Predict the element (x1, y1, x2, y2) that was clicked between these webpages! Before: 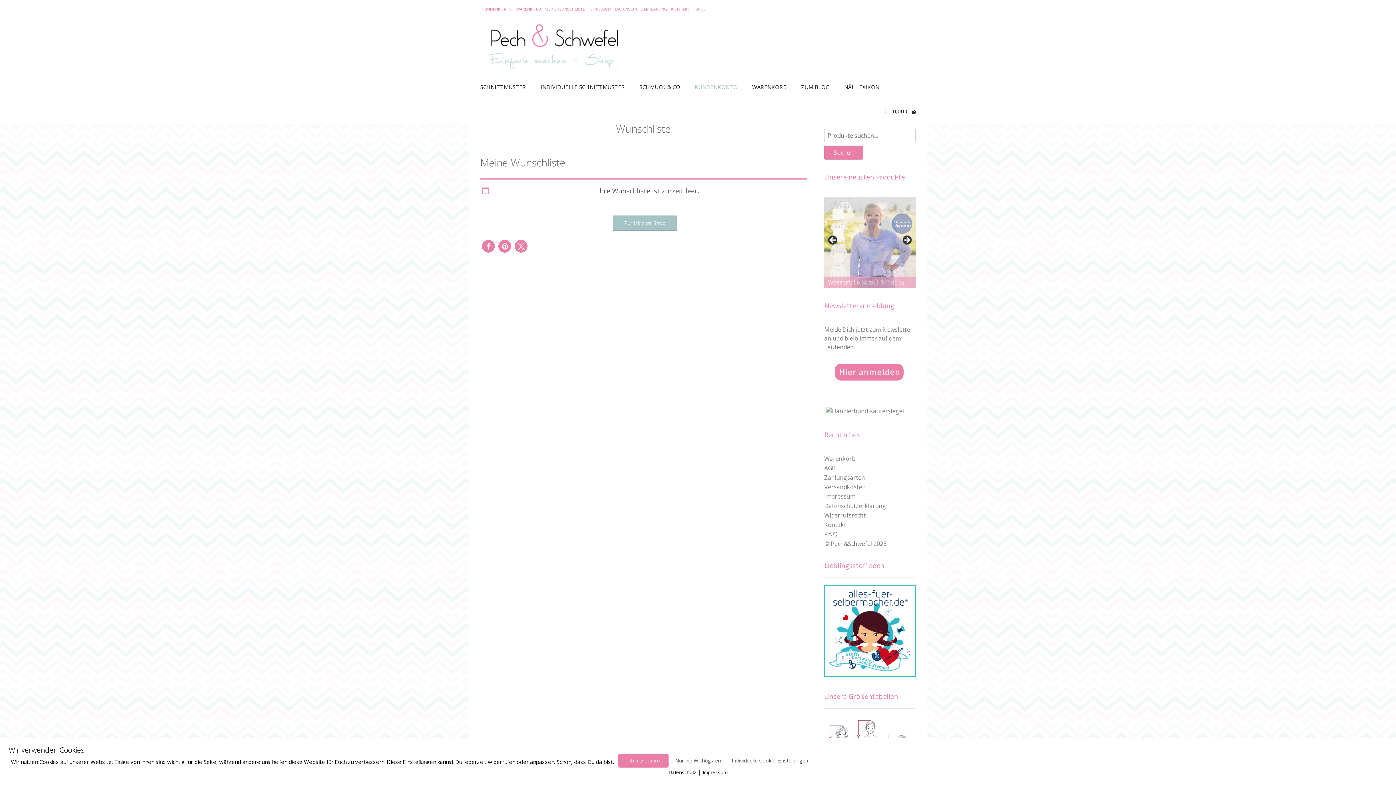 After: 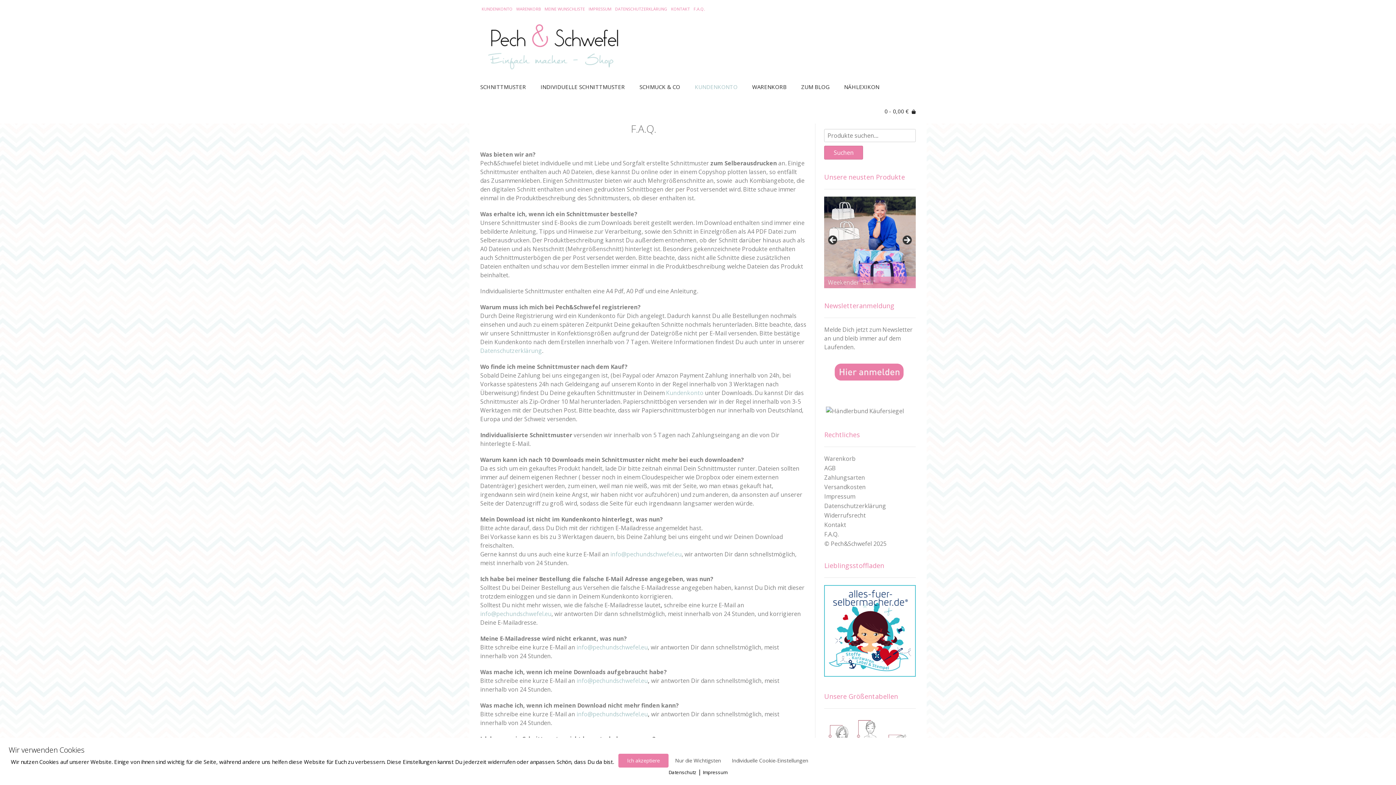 Action: bbox: (692, 0, 706, 17) label: F.A.Q.